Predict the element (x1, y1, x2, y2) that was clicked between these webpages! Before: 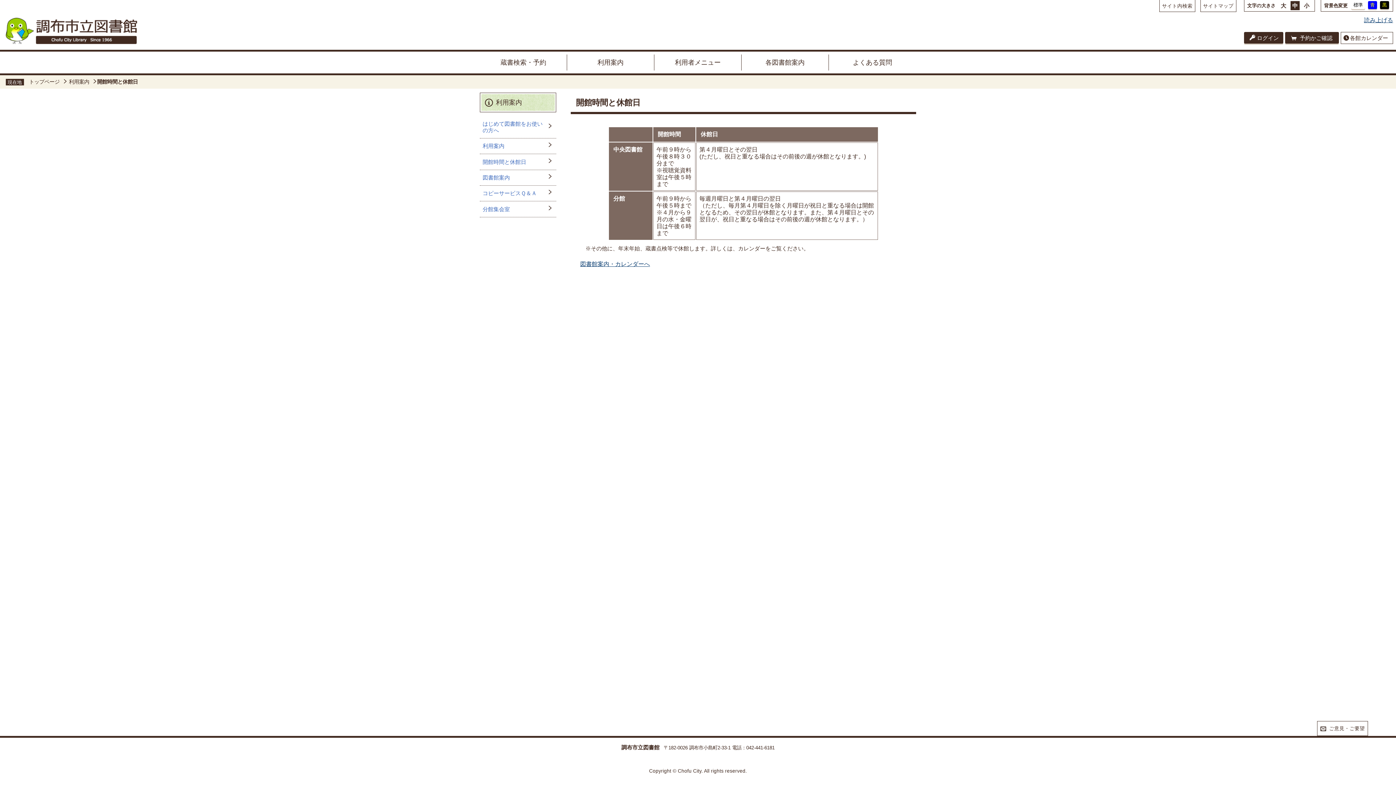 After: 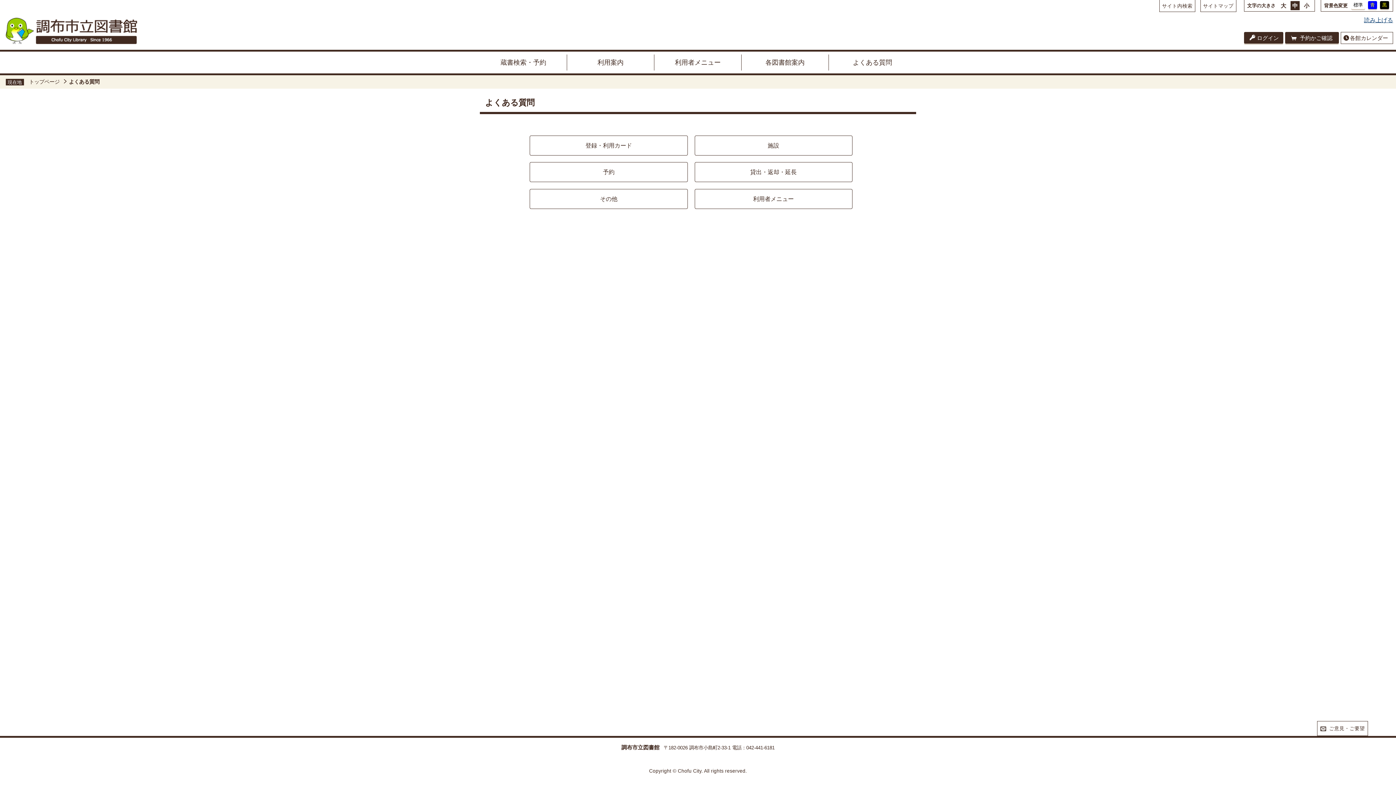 Action: label: よくある質問 bbox: (829, 54, 916, 70)